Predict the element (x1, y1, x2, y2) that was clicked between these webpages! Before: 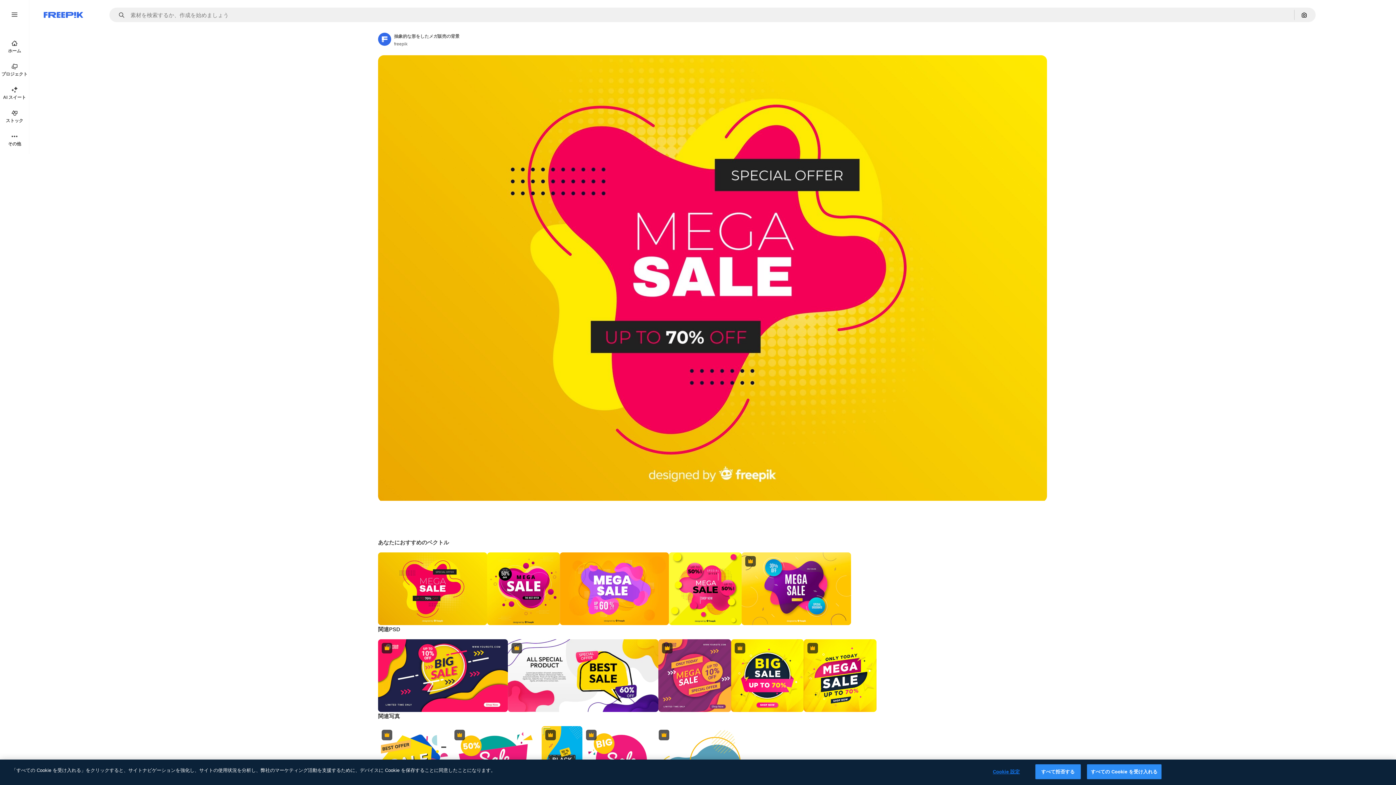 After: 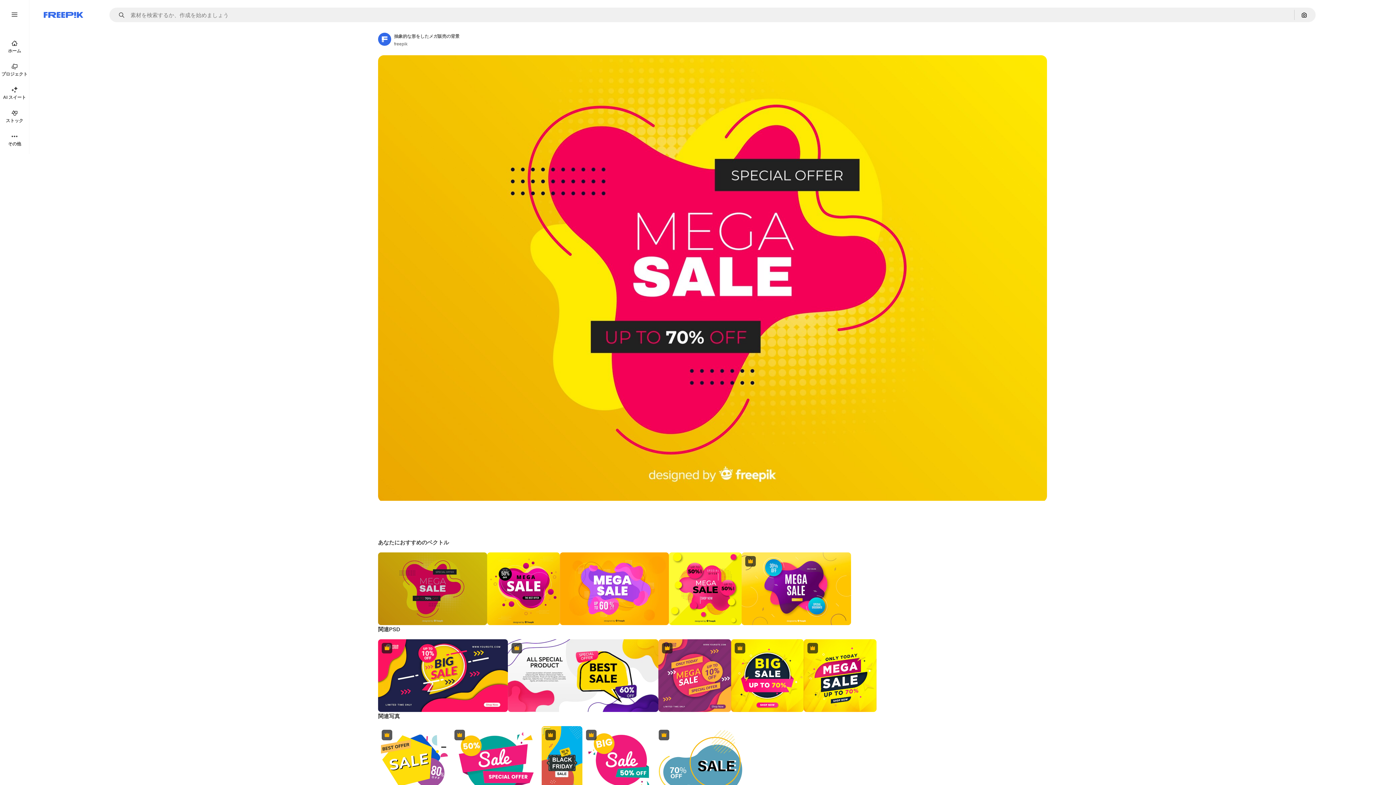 Action: bbox: (378, 552, 487, 625)